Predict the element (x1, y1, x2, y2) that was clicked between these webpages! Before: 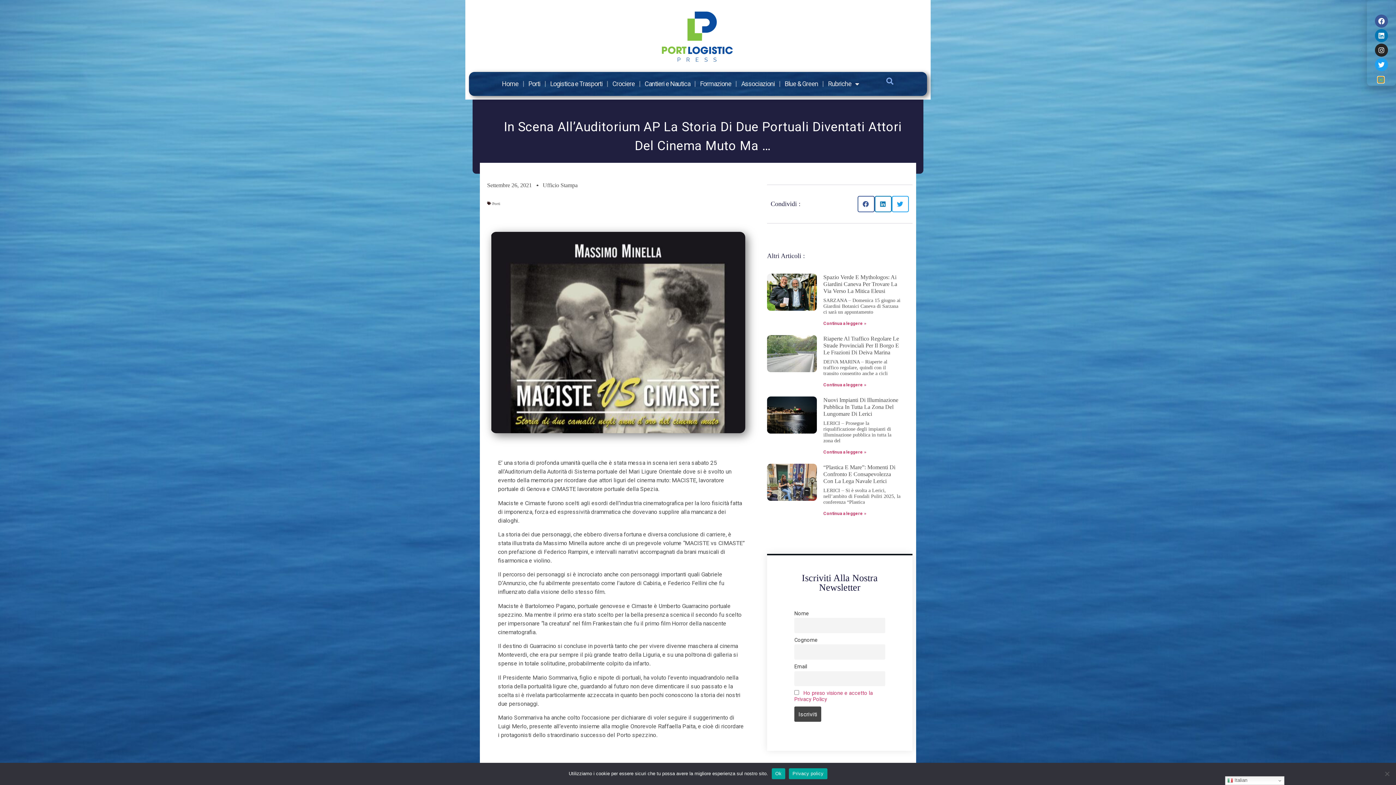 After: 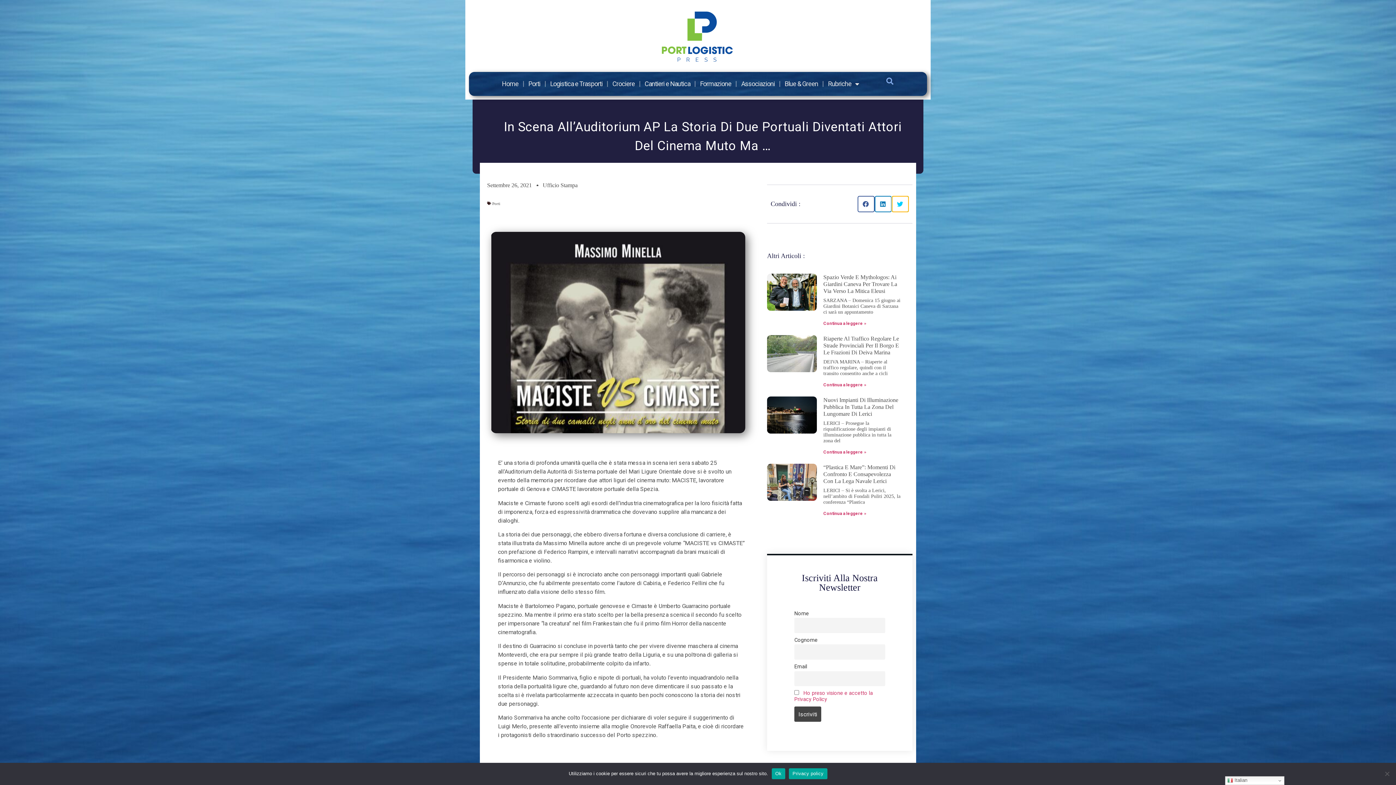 Action: bbox: (892, 195, 909, 212) label: Condividi su twitter